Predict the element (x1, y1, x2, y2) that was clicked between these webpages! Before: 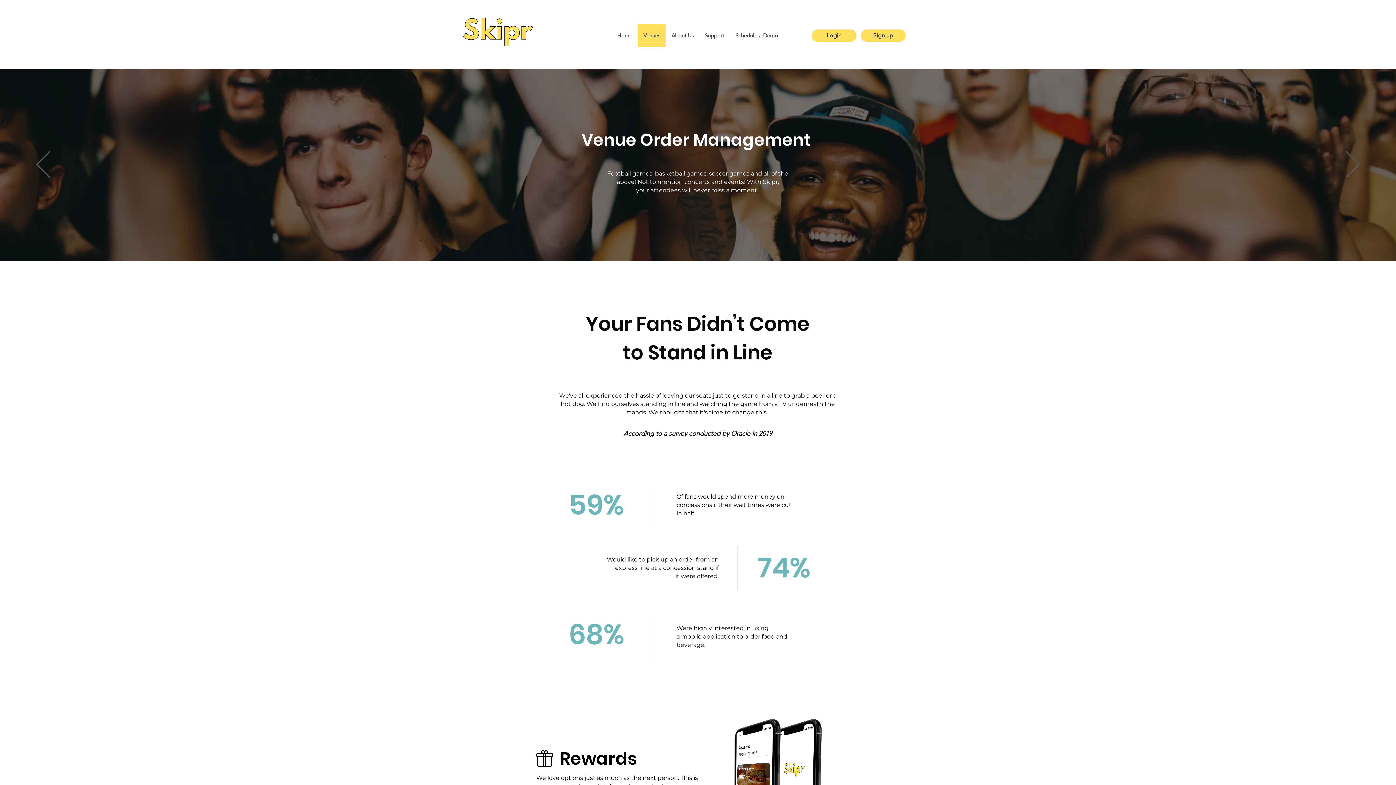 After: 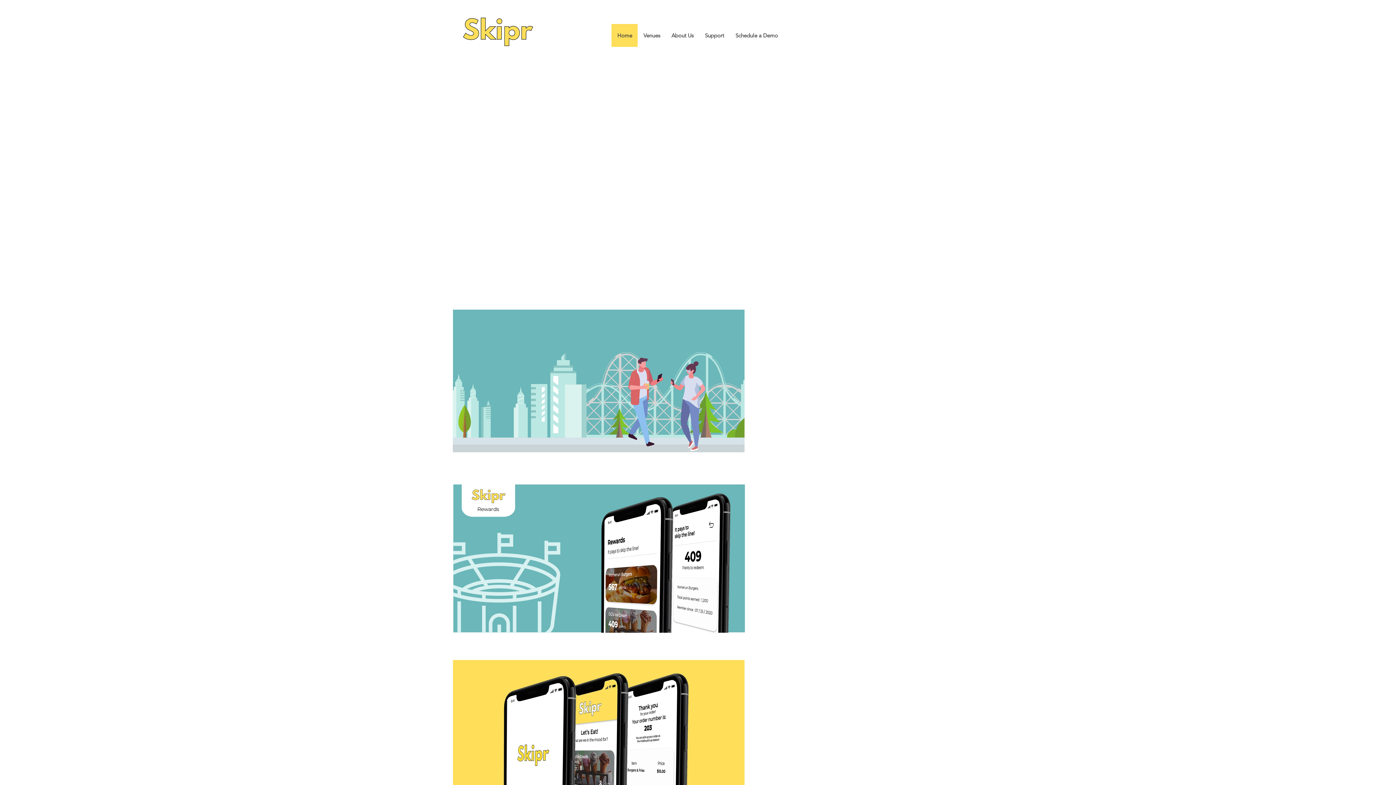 Action: bbox: (611, 24, 637, 46) label: Home